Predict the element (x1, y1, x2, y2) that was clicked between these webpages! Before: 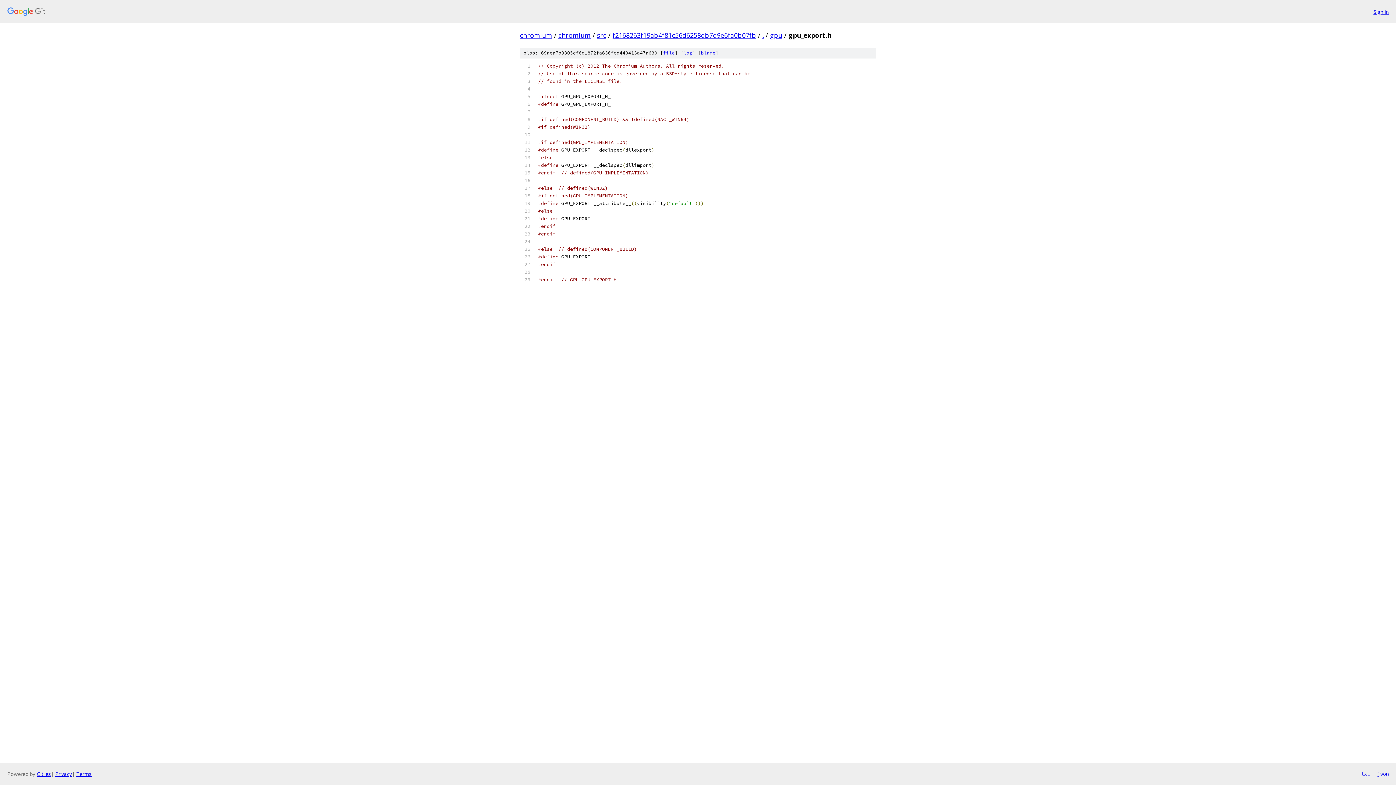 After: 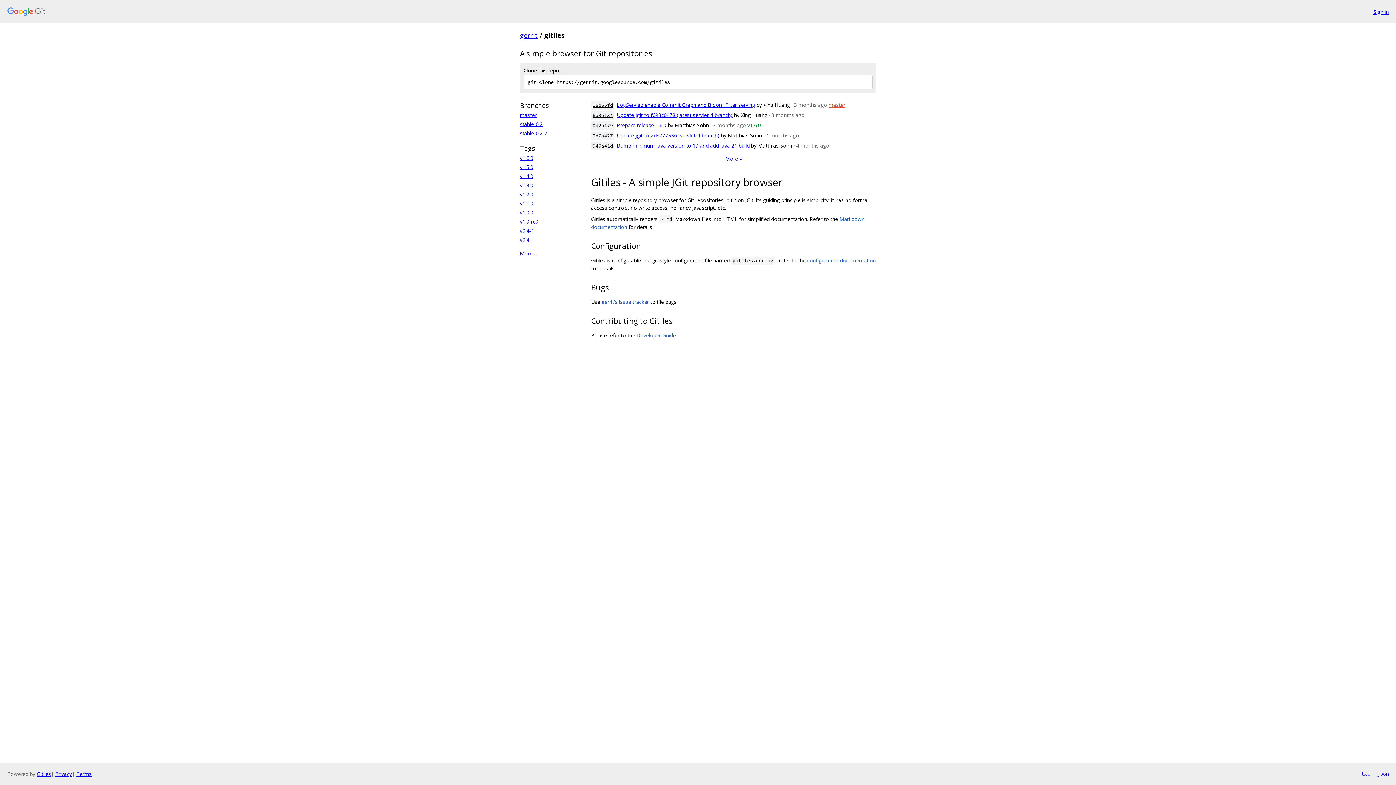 Action: label: Gitiles bbox: (36, 770, 50, 777)